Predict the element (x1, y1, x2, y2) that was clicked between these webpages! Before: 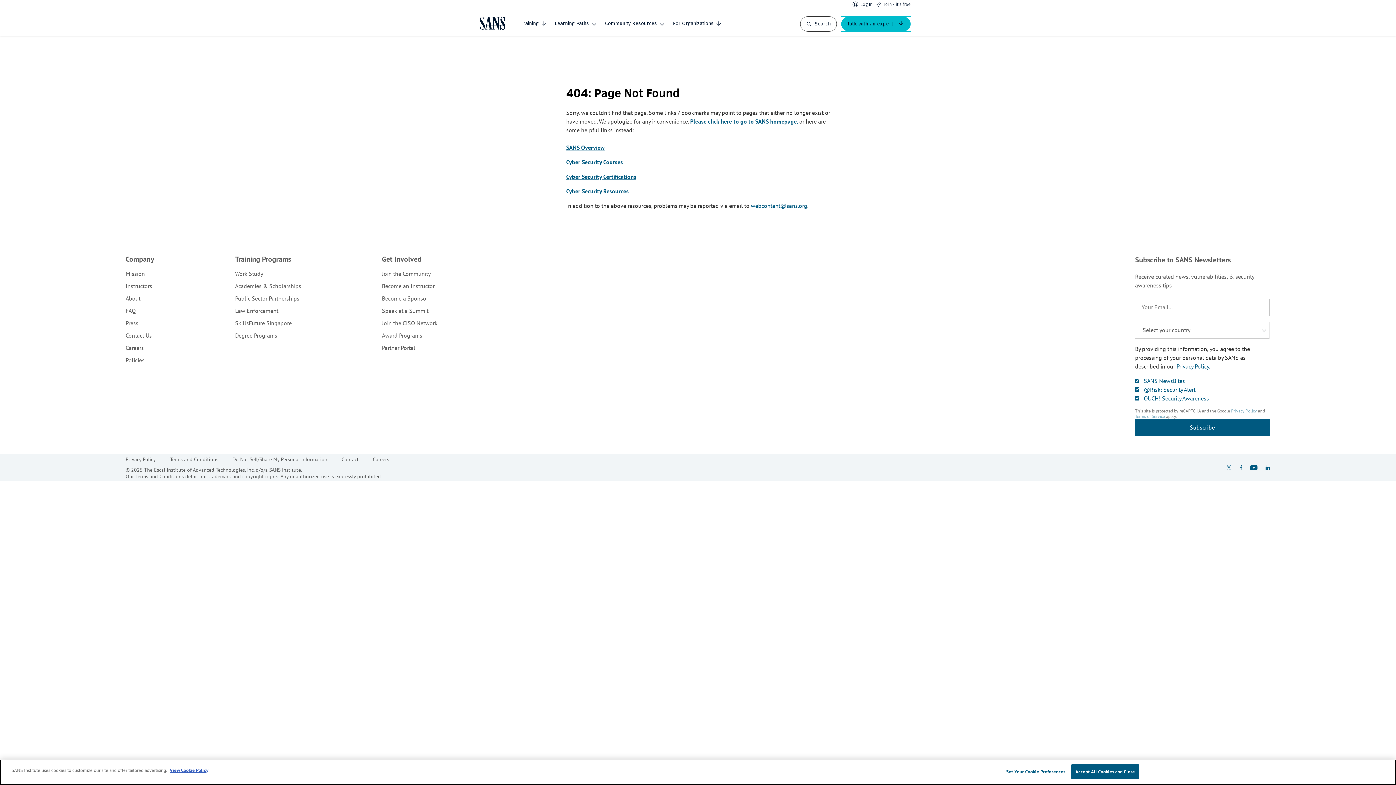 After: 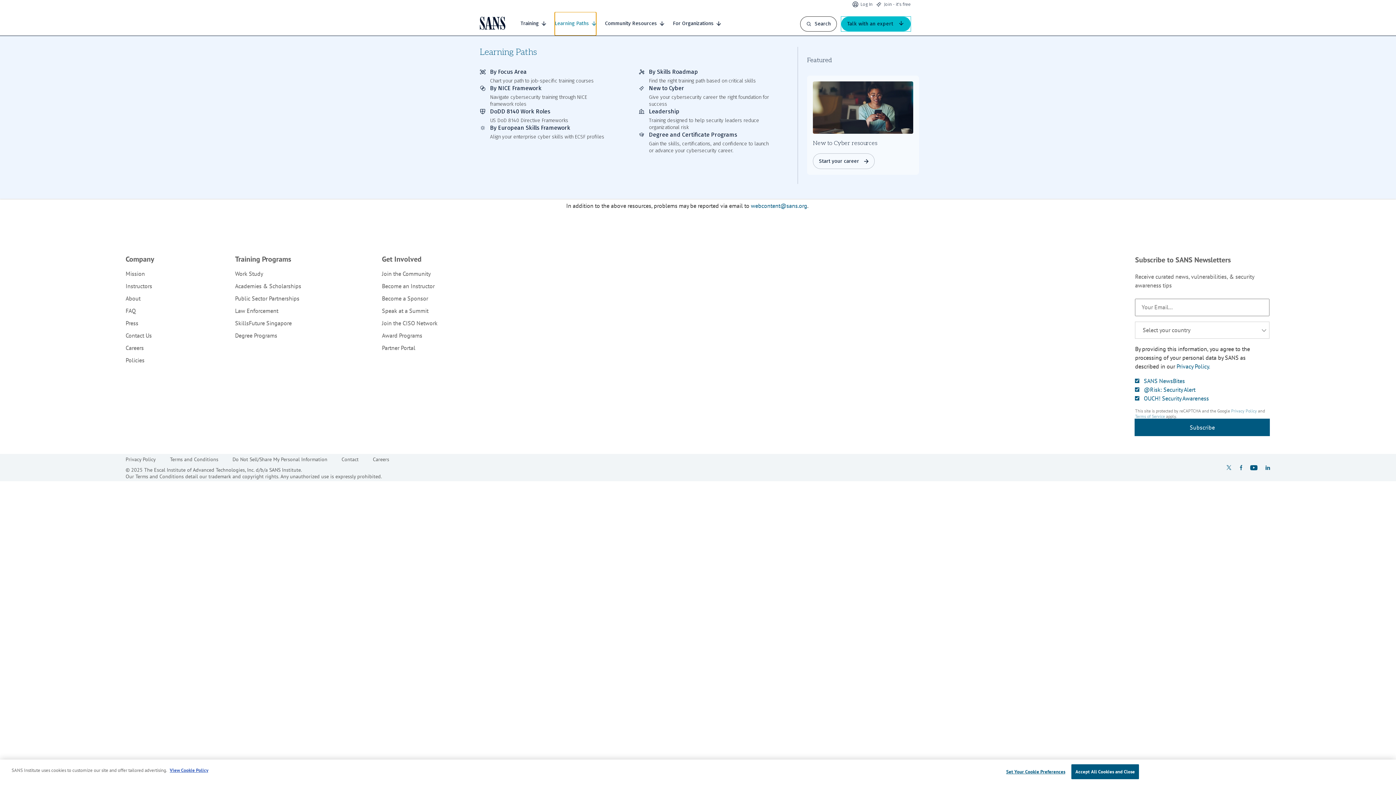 Action: label: Learning Paths bbox: (554, 12, 596, 34)